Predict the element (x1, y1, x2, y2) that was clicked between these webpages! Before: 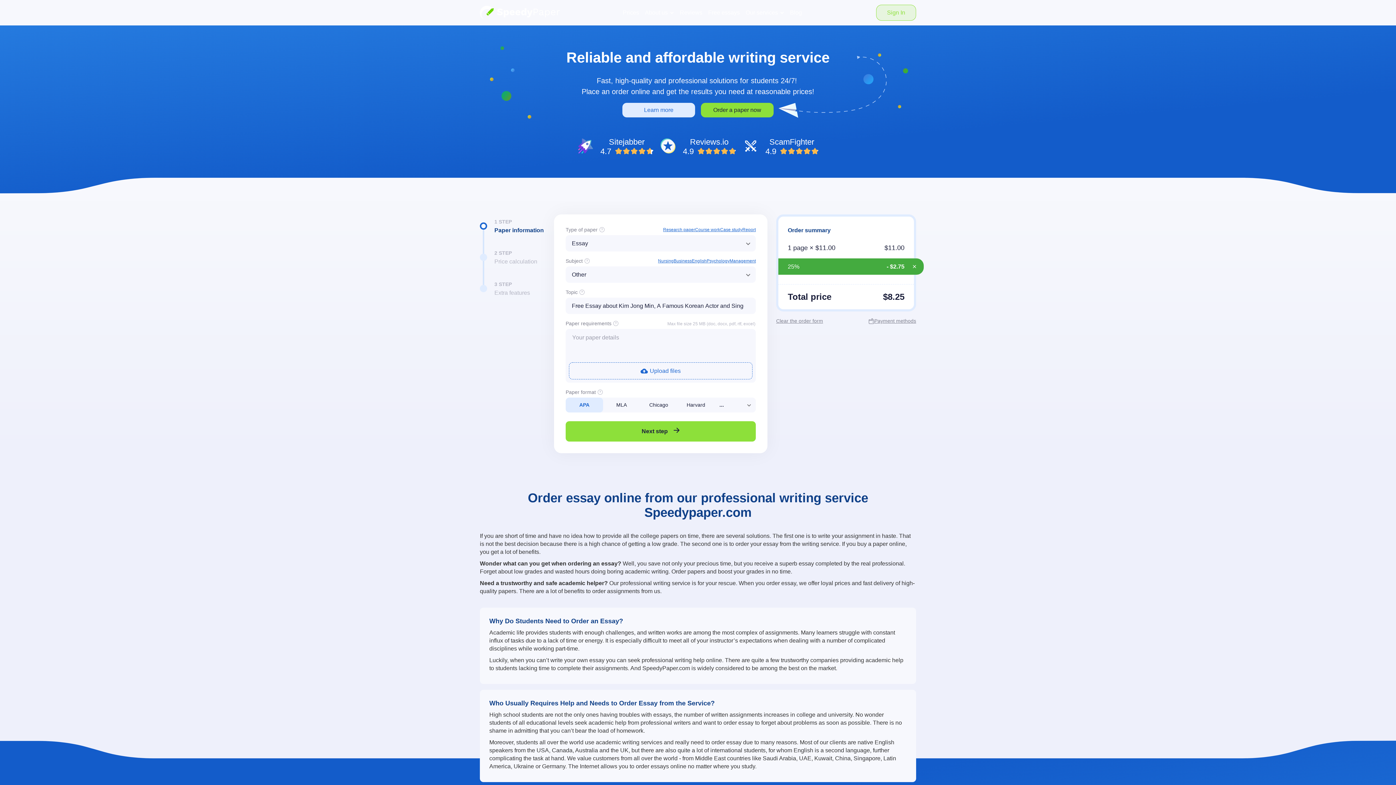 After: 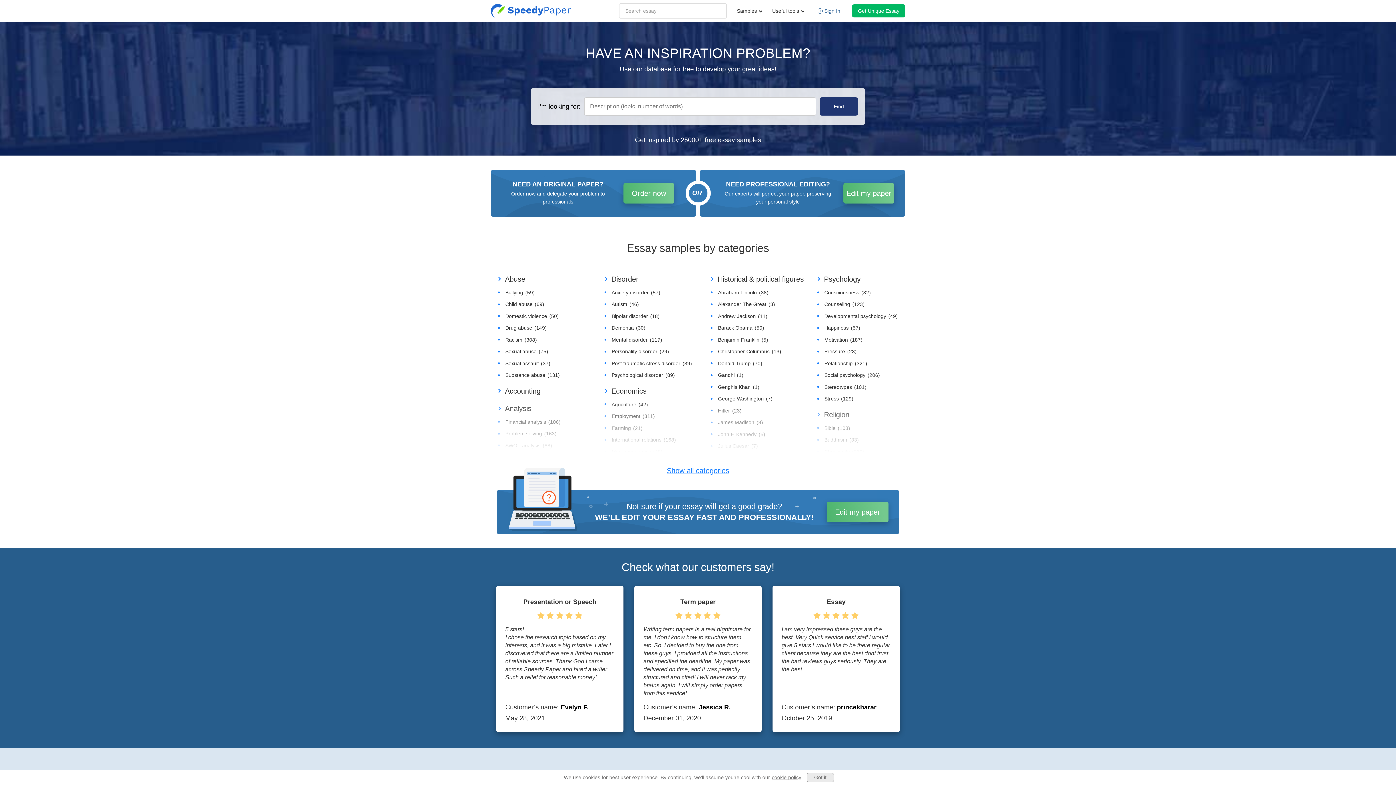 Action: label: Free essays bbox: (705, 5, 742, 19)